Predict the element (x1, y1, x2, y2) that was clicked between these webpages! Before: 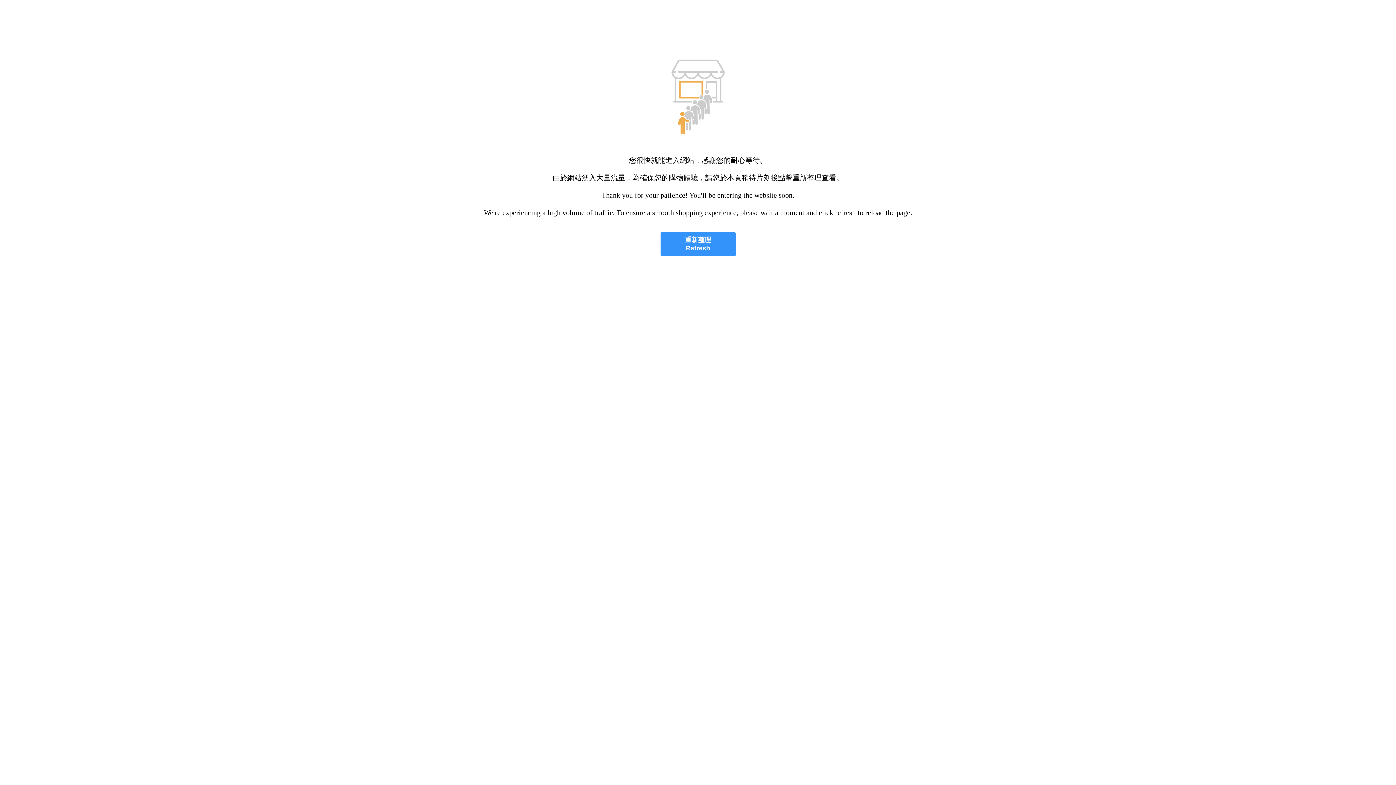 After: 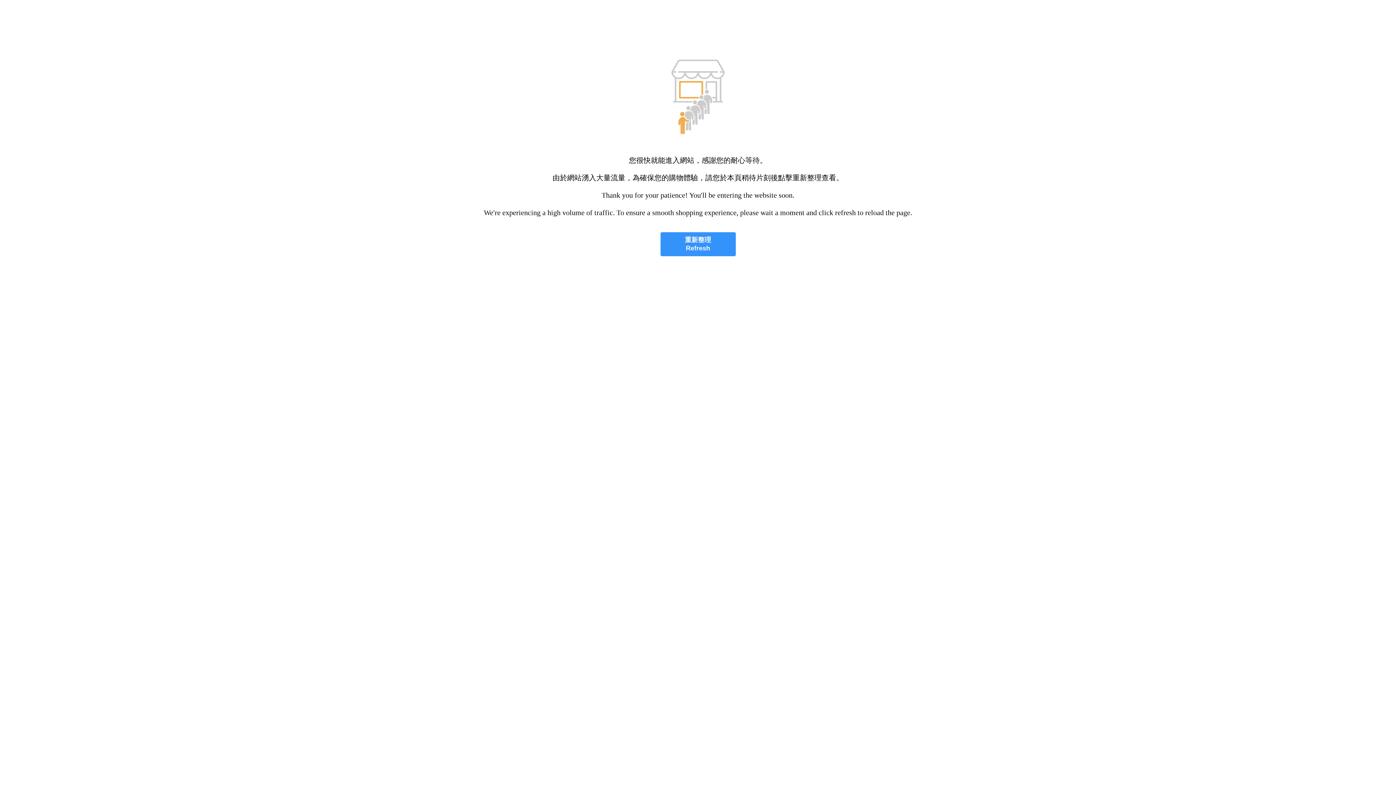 Action: bbox: (660, 232, 735, 256) label: 重新整理
Refresh